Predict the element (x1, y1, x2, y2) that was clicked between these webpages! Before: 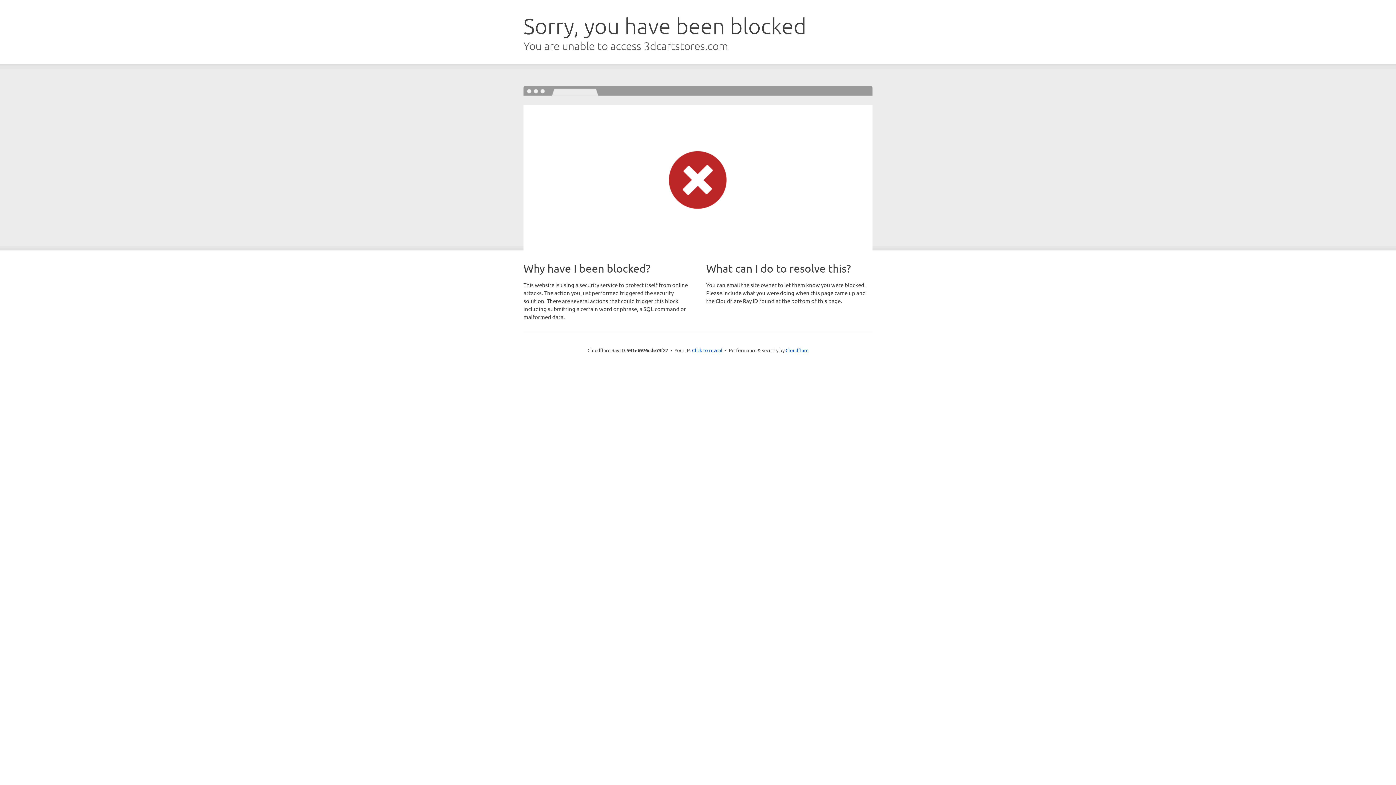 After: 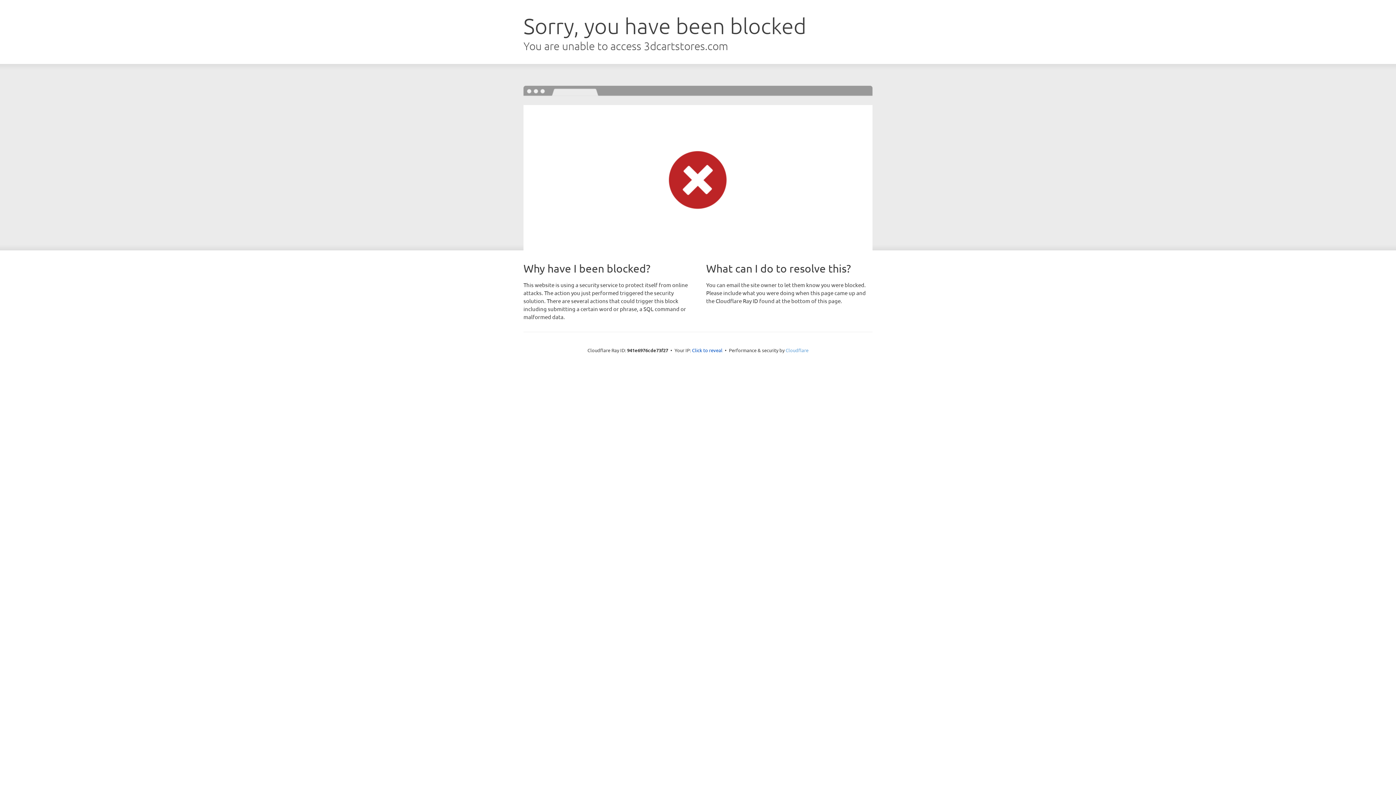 Action: label: Cloudflare bbox: (785, 347, 808, 353)